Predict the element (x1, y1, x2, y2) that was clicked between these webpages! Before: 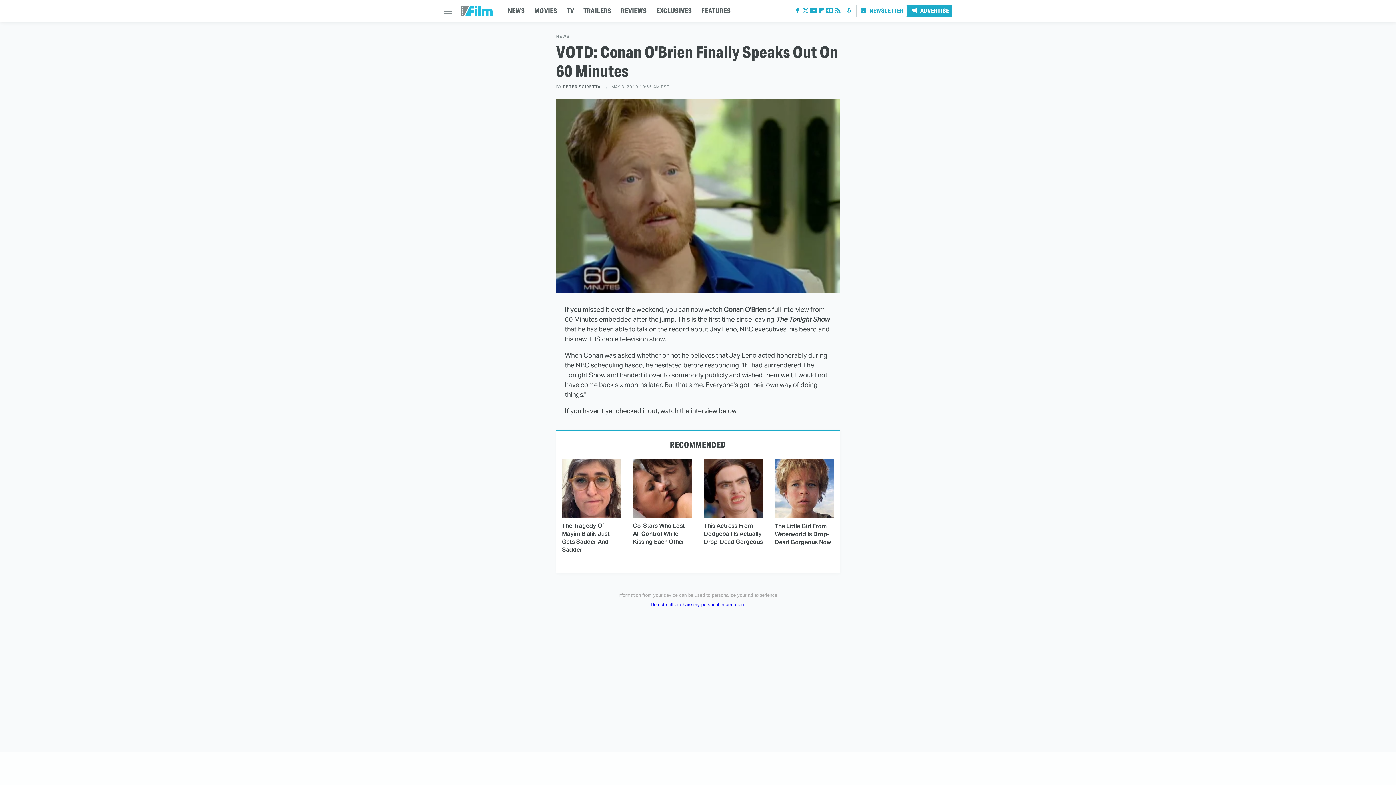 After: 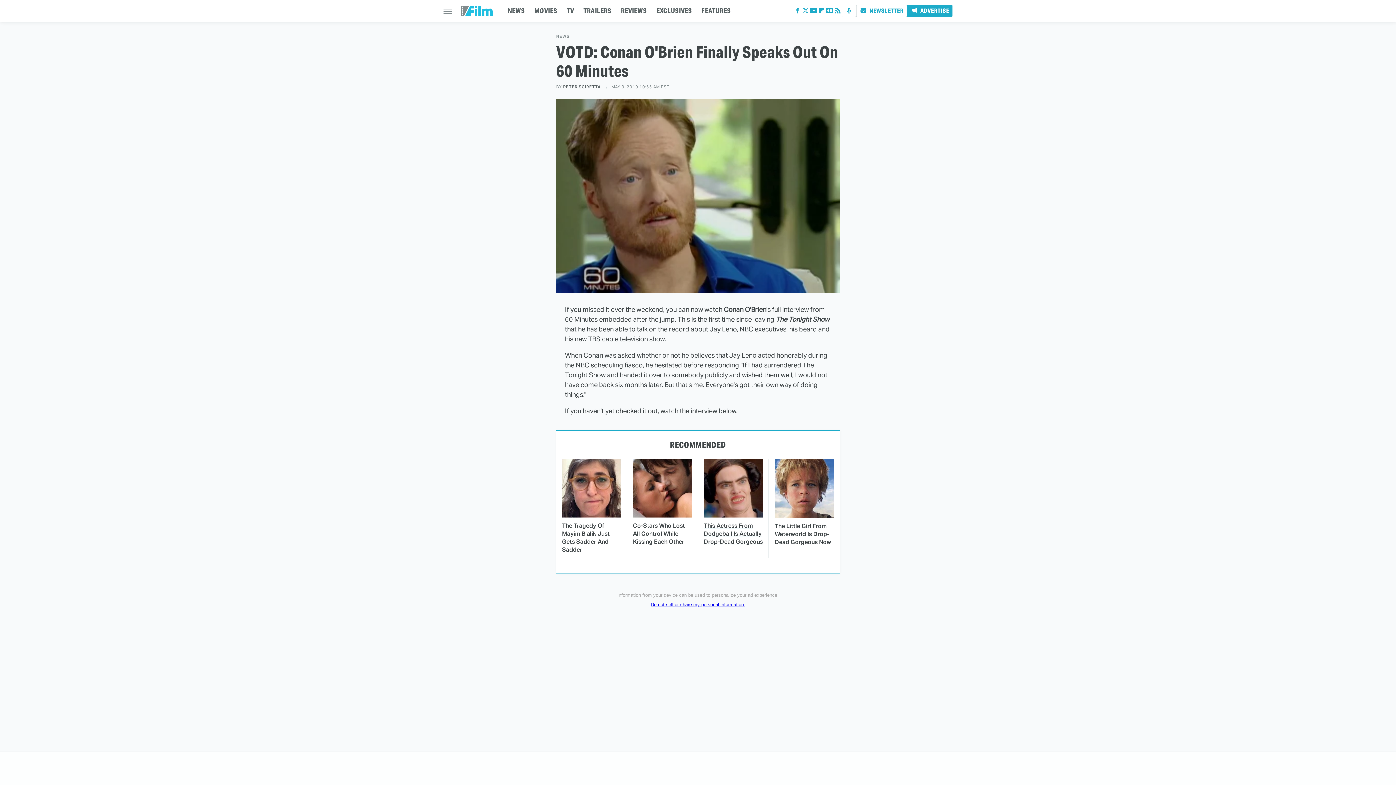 Action: bbox: (704, 522, 762, 546) label: This Actress From Dodgeball Is Actually Drop-Dead Gorgeous